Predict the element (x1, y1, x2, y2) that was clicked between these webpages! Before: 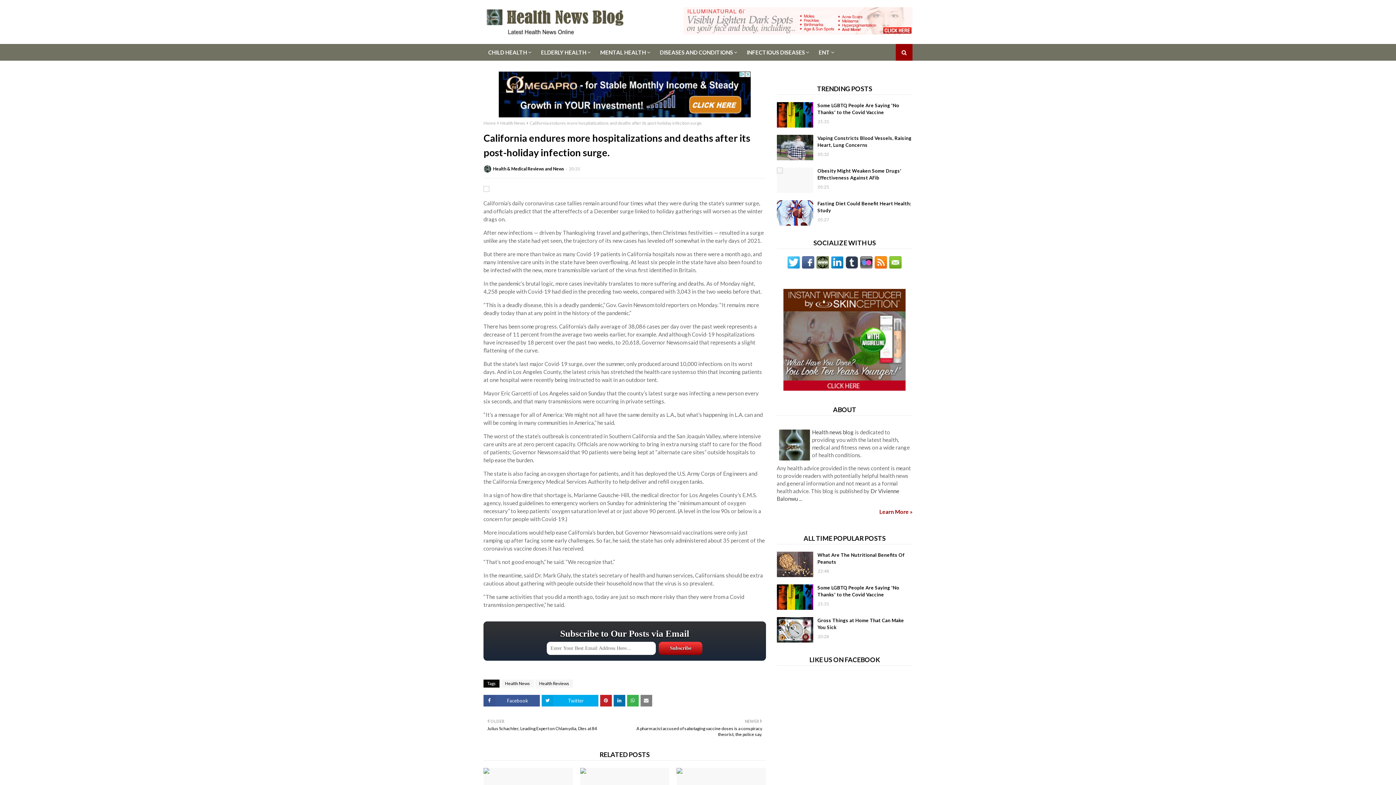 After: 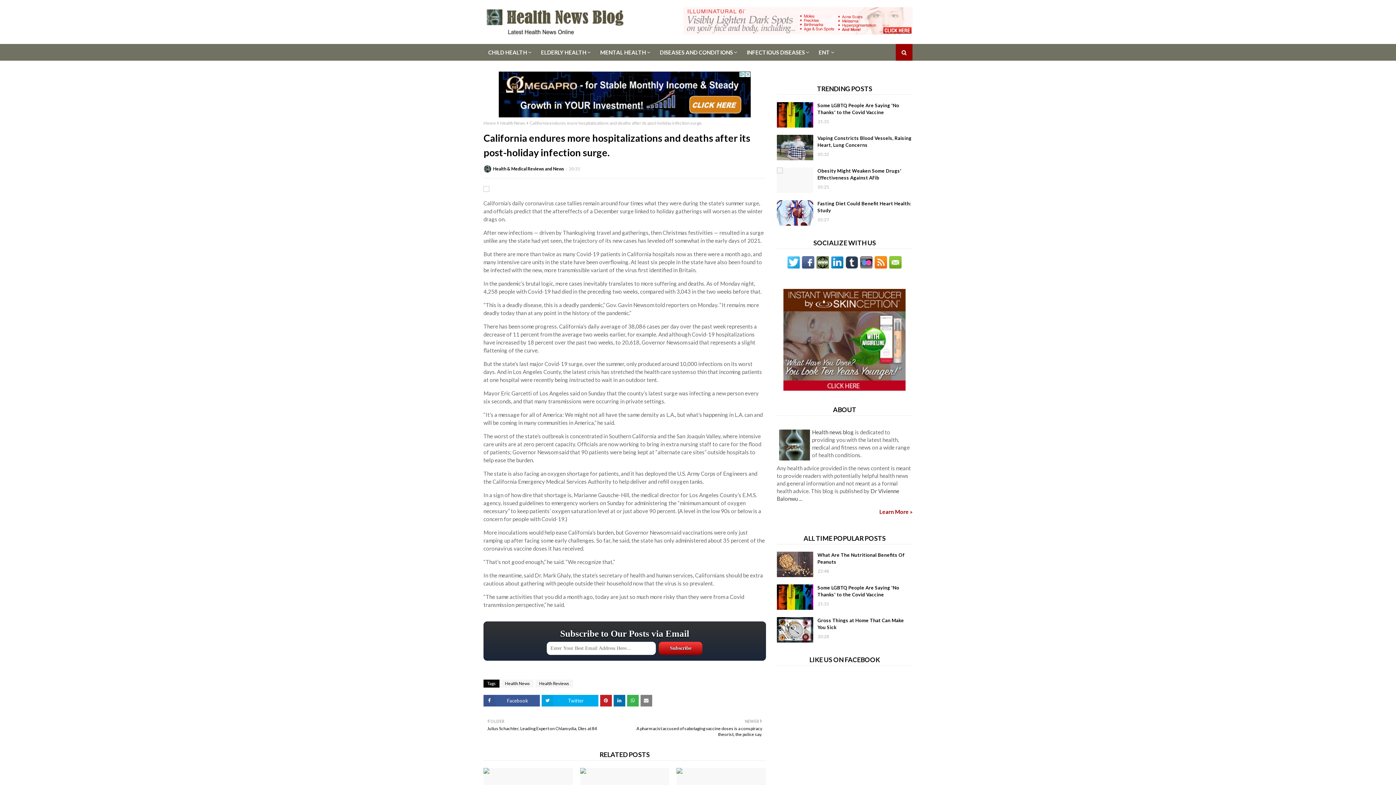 Action: bbox: (831, 263, 843, 269)